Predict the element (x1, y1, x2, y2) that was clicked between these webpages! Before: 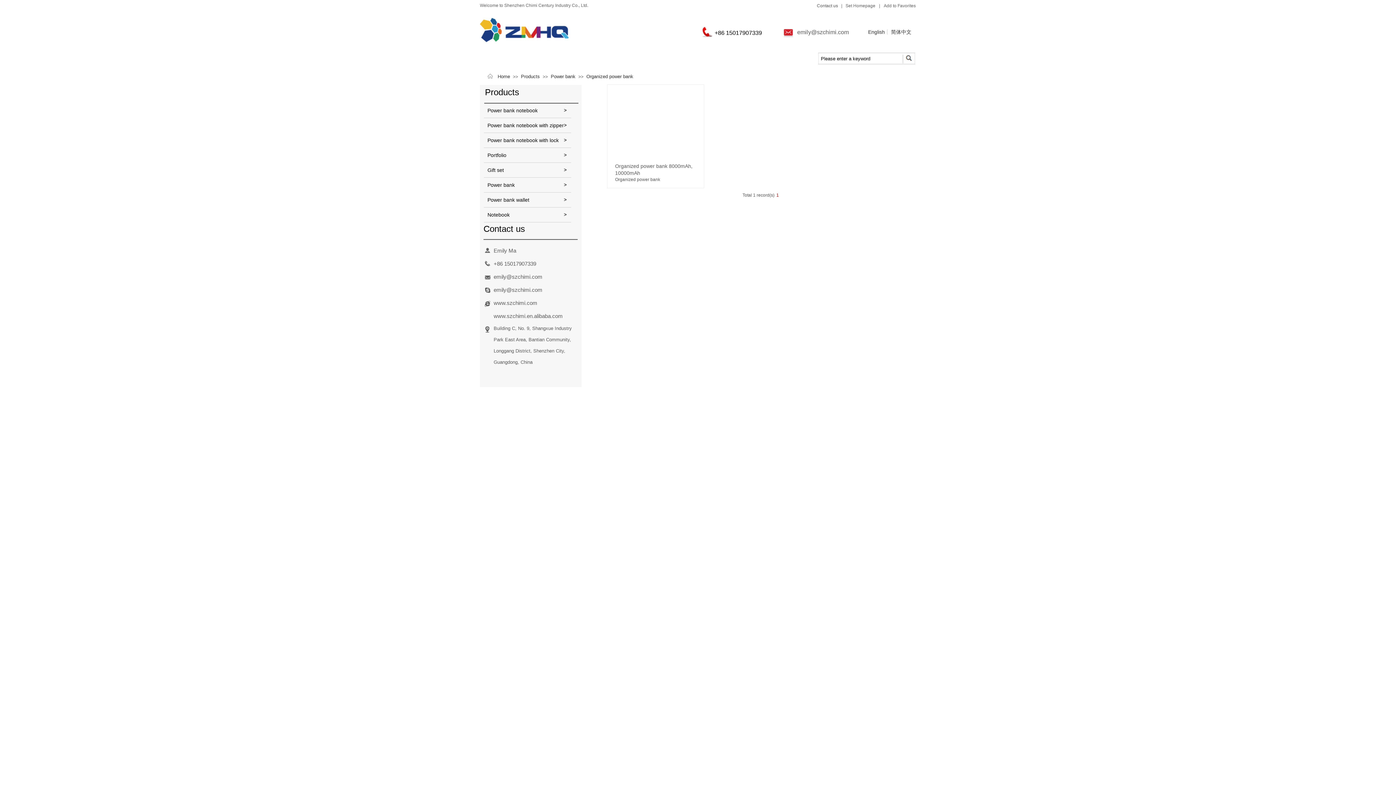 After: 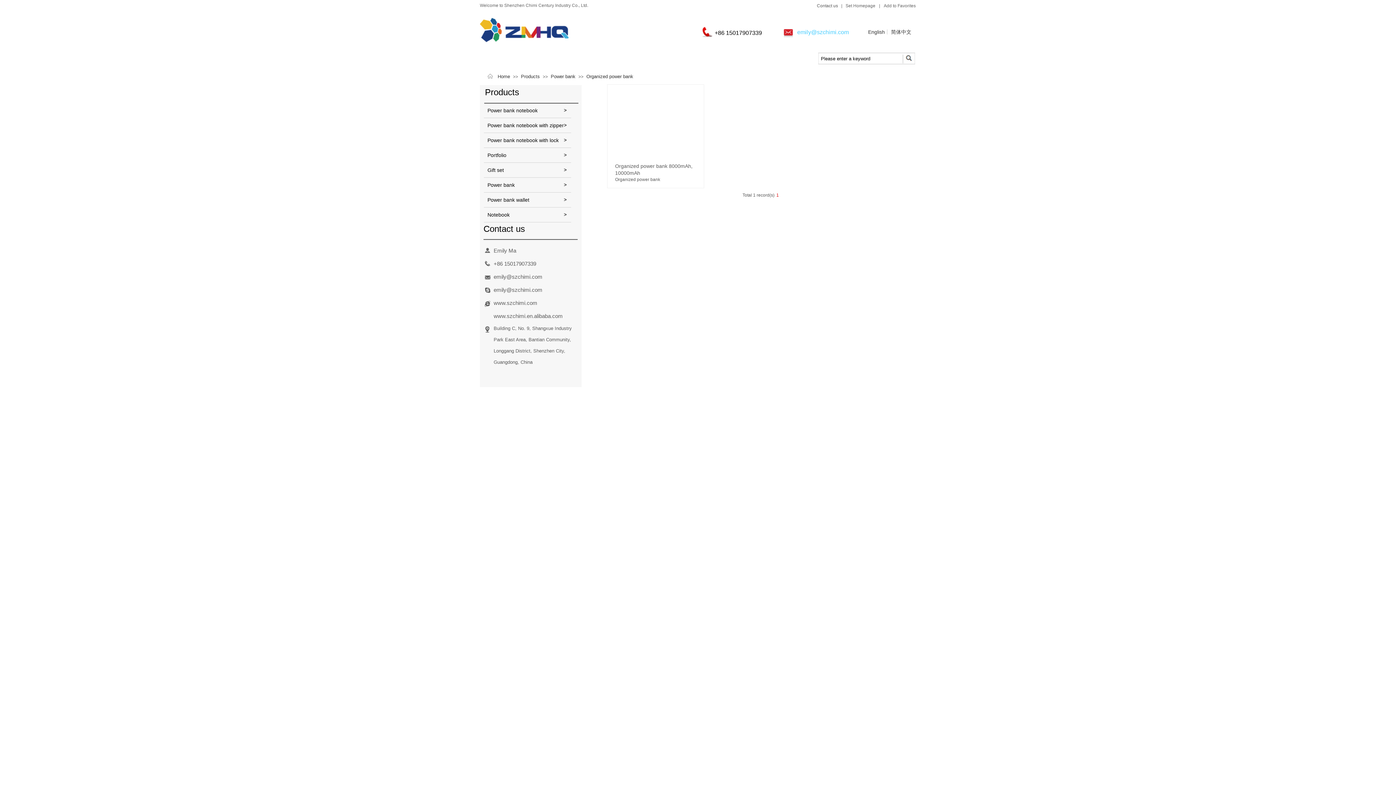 Action: label: emily@szchimi.com bbox: (797, 29, 849, 35)